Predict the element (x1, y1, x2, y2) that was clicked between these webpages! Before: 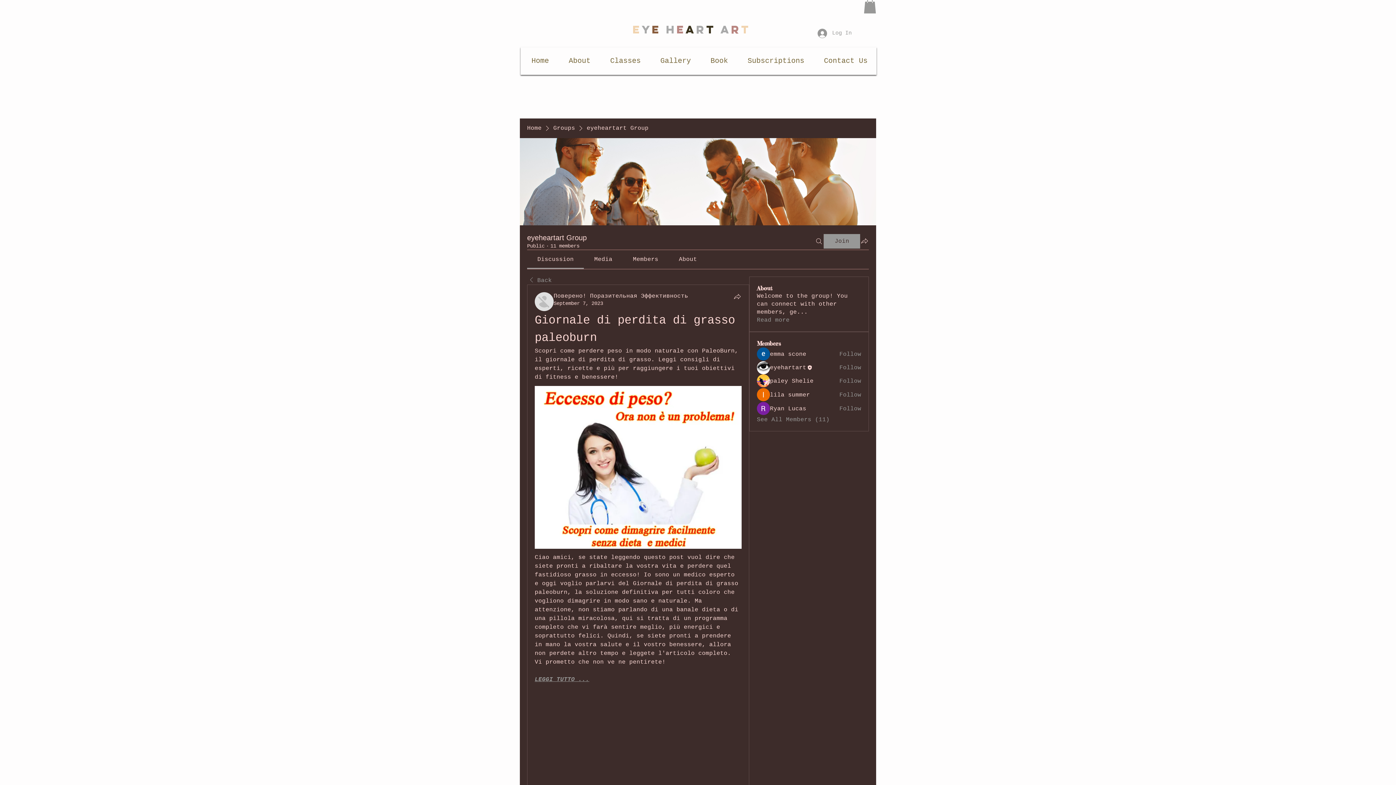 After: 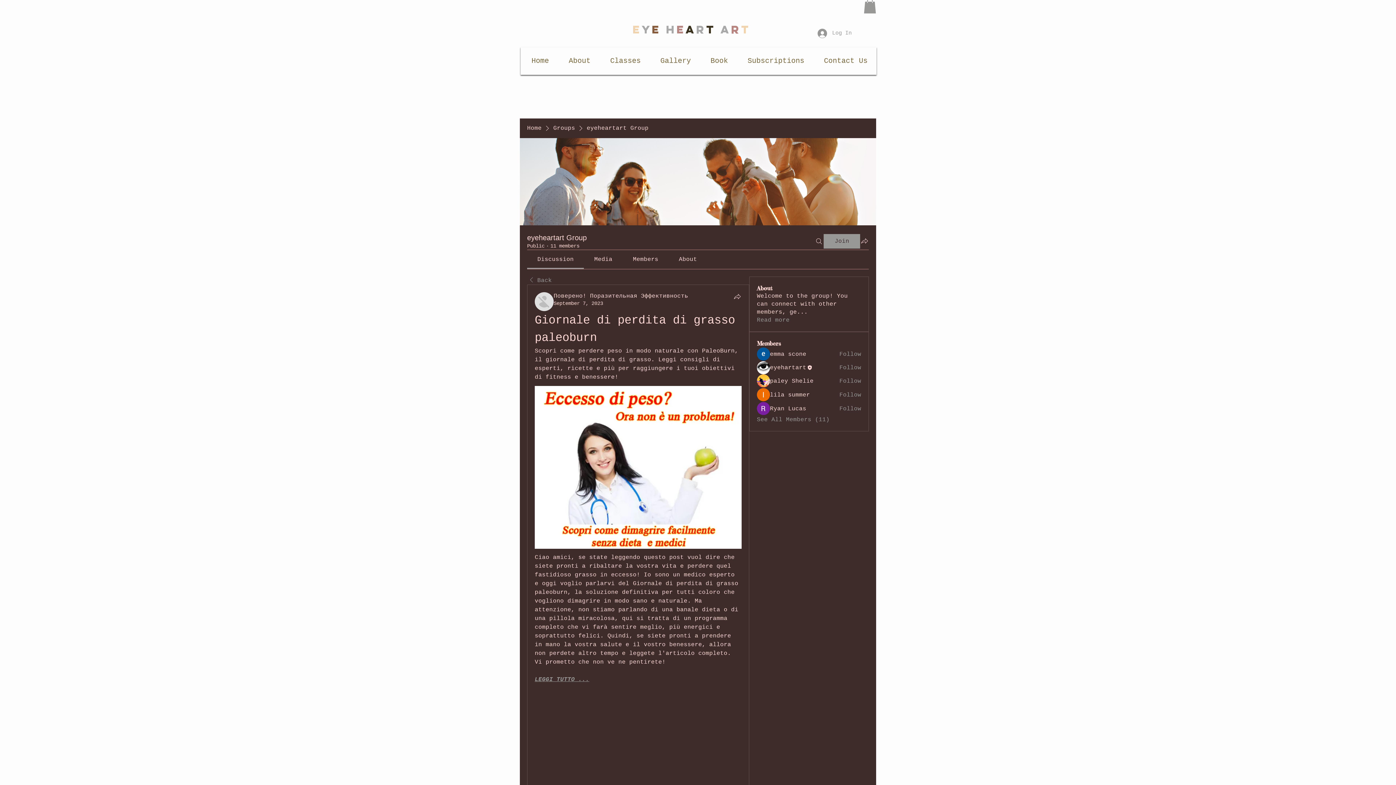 Action: label: September 7, 2023 bbox: (553, 300, 603, 306)